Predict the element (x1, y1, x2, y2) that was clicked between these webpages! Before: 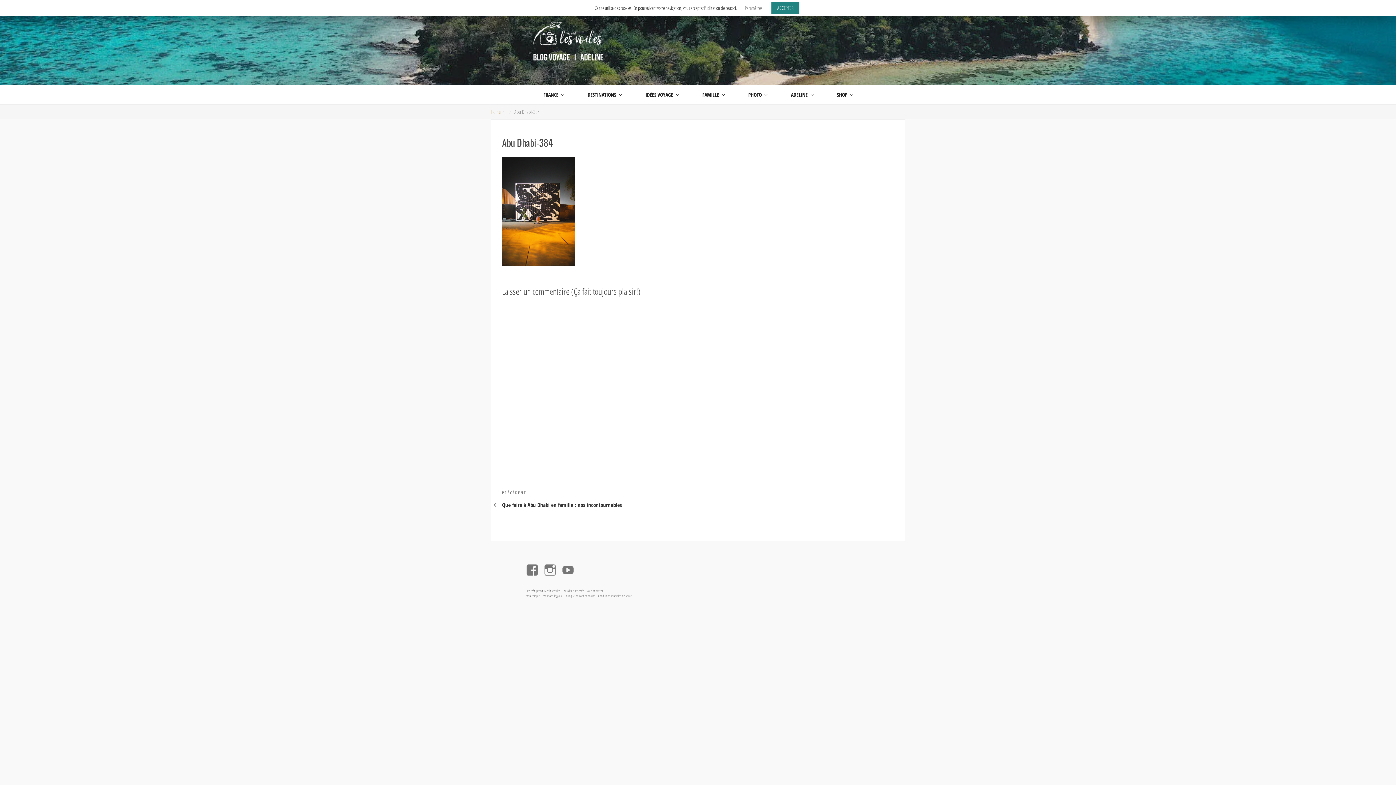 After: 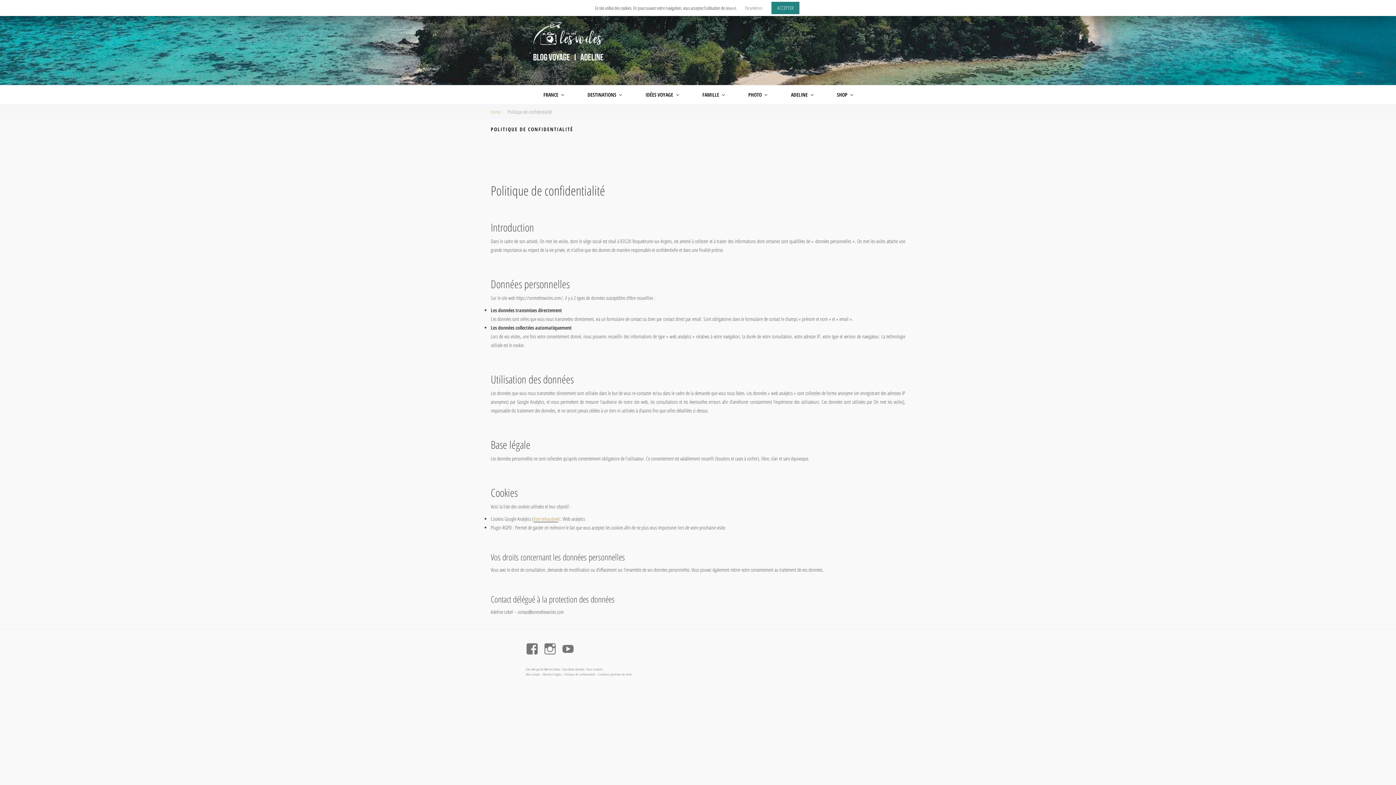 Action: bbox: (564, 594, 595, 598) label: Politique de confidentialité